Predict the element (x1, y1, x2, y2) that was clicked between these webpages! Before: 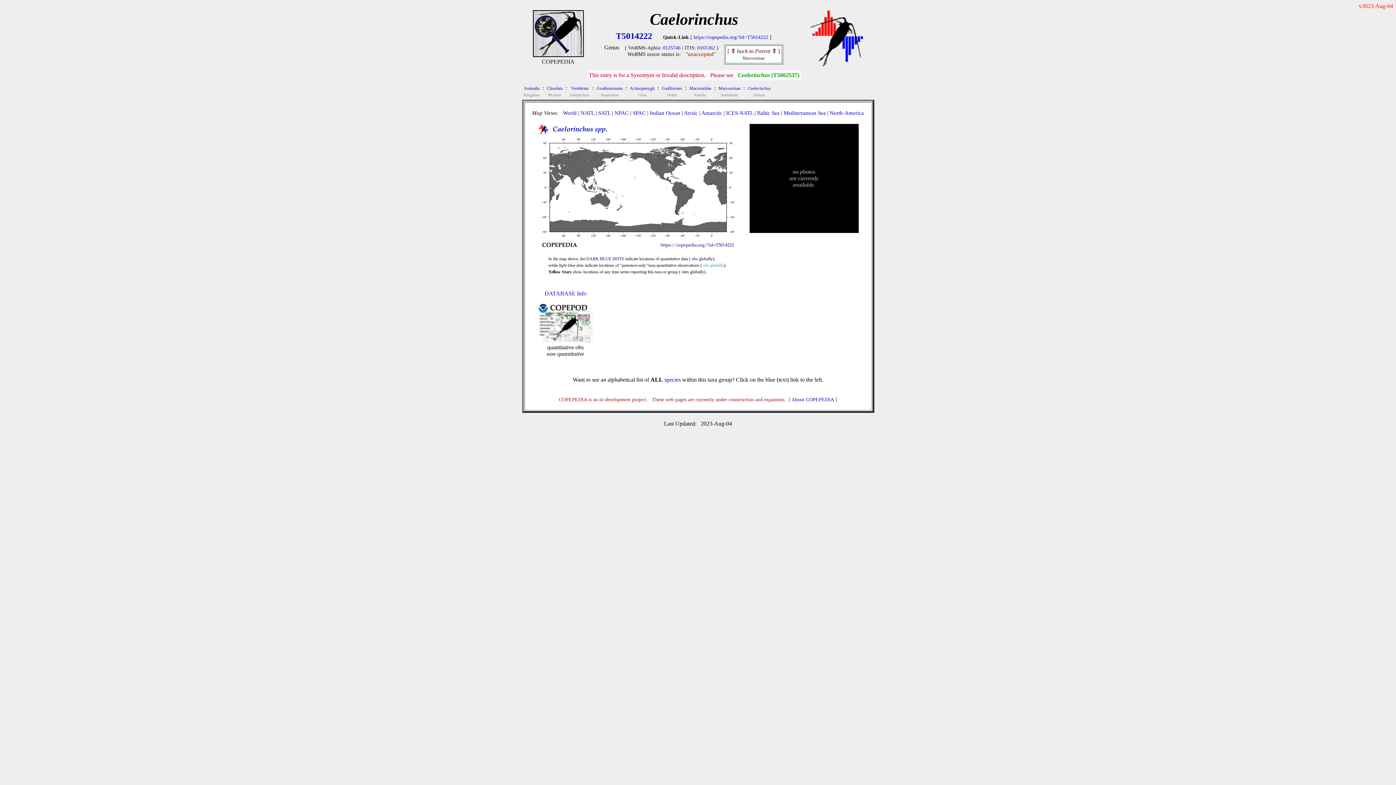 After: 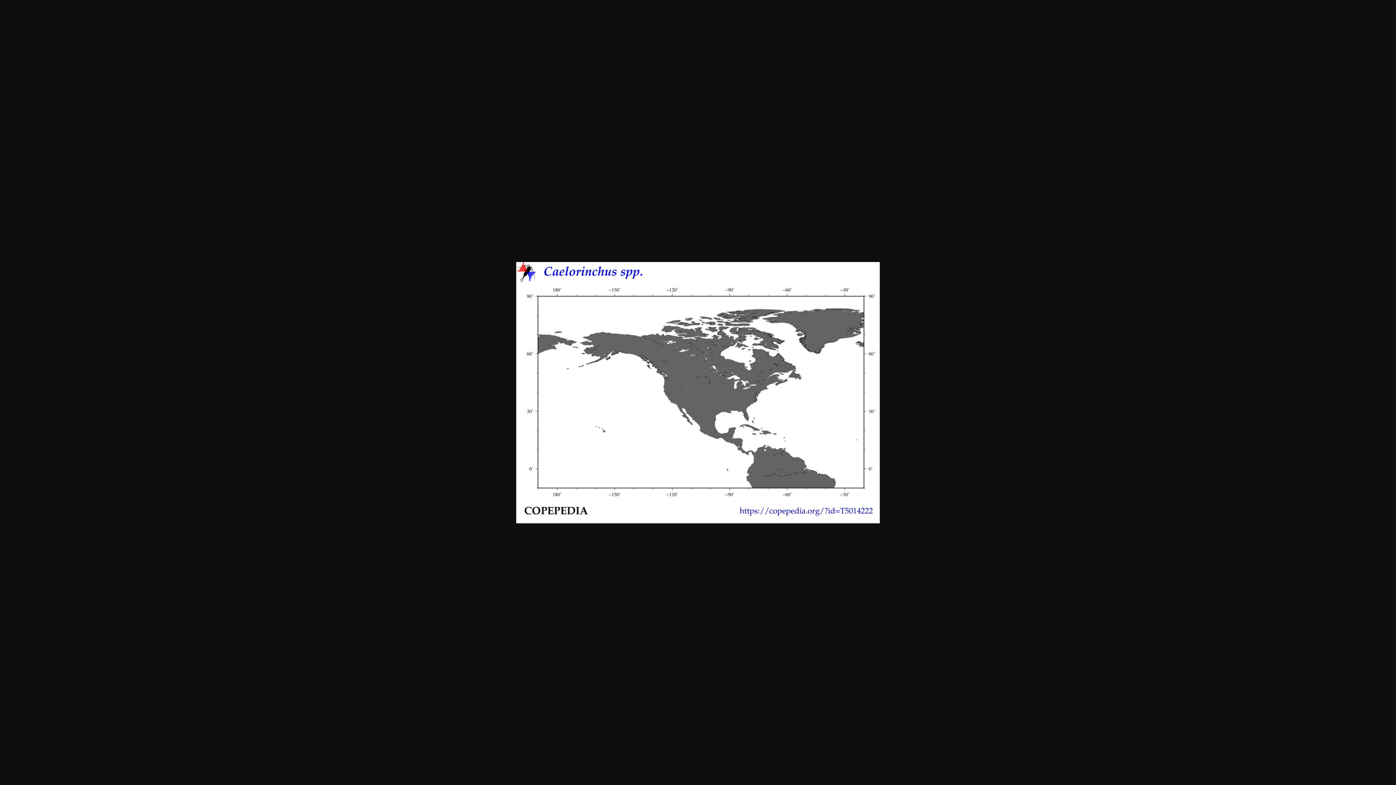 Action: bbox: (830, 110, 864, 116) label: North-America